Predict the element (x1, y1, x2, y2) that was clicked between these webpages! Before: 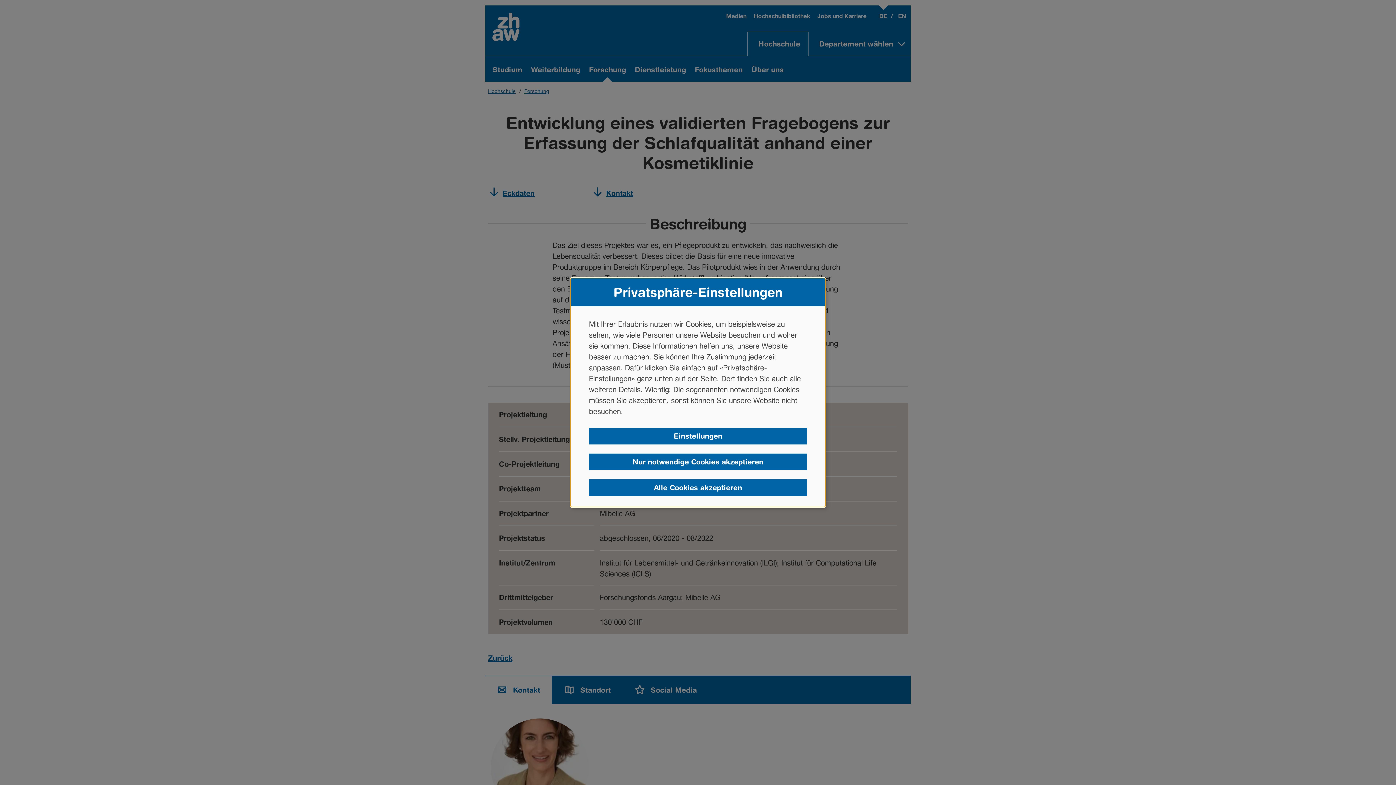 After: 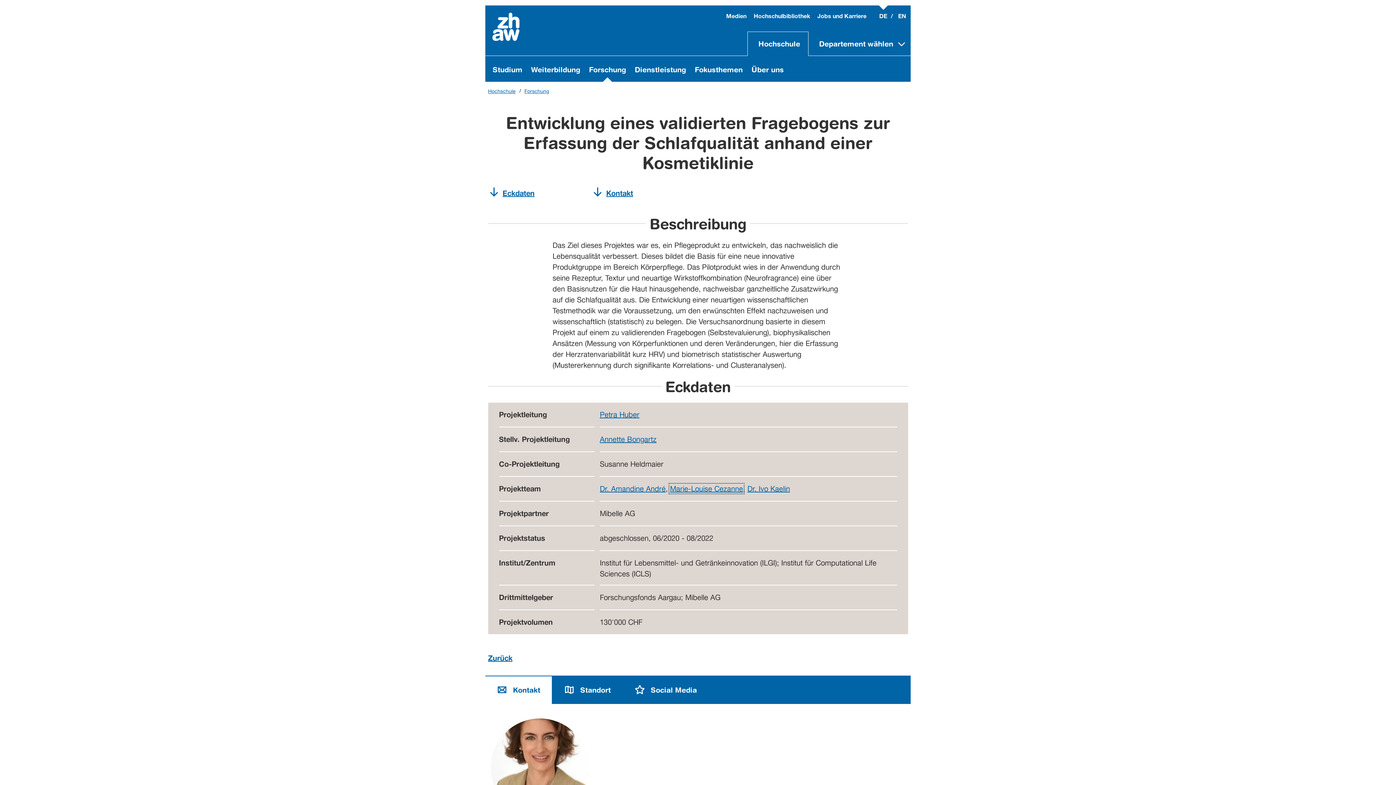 Action: bbox: (589, 479, 807, 496) label: Alle Cookies akzeptieren